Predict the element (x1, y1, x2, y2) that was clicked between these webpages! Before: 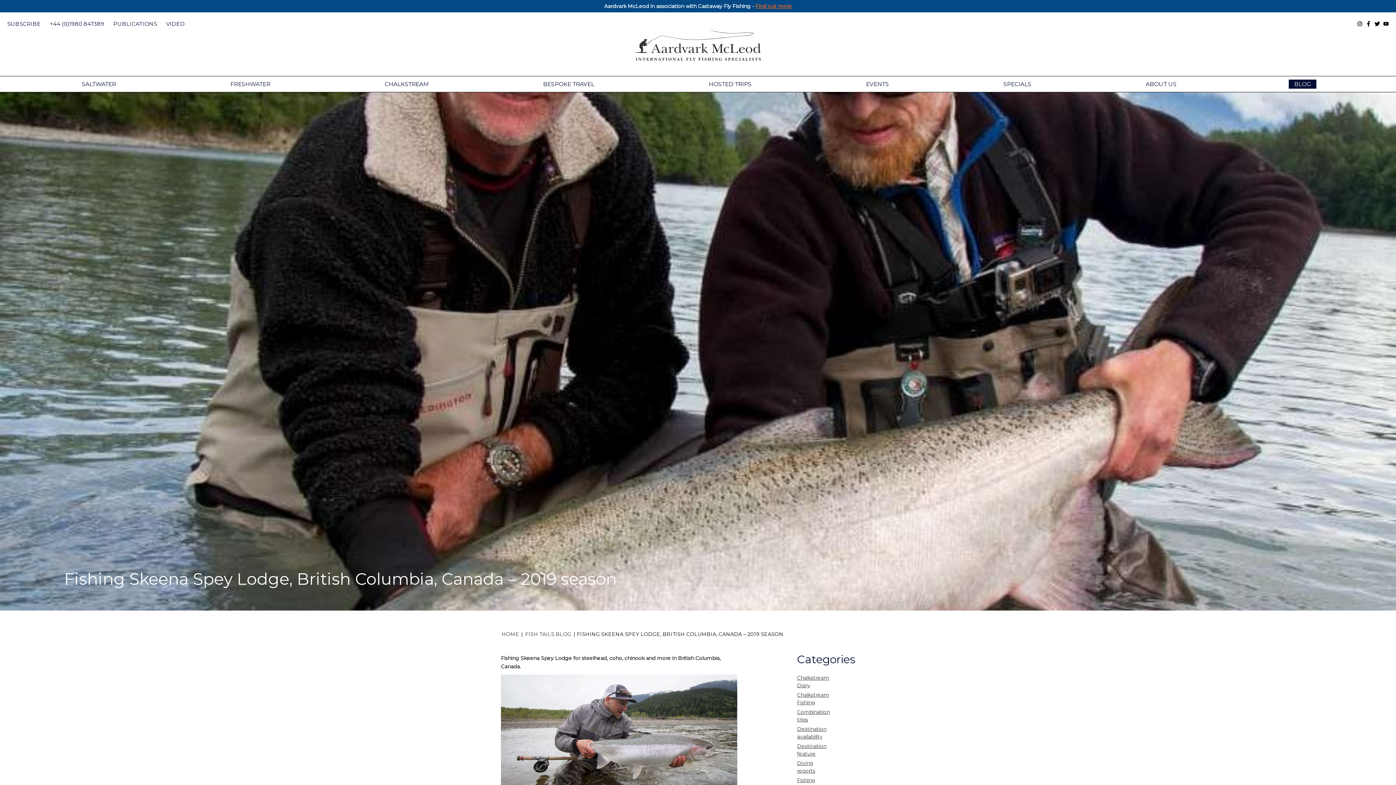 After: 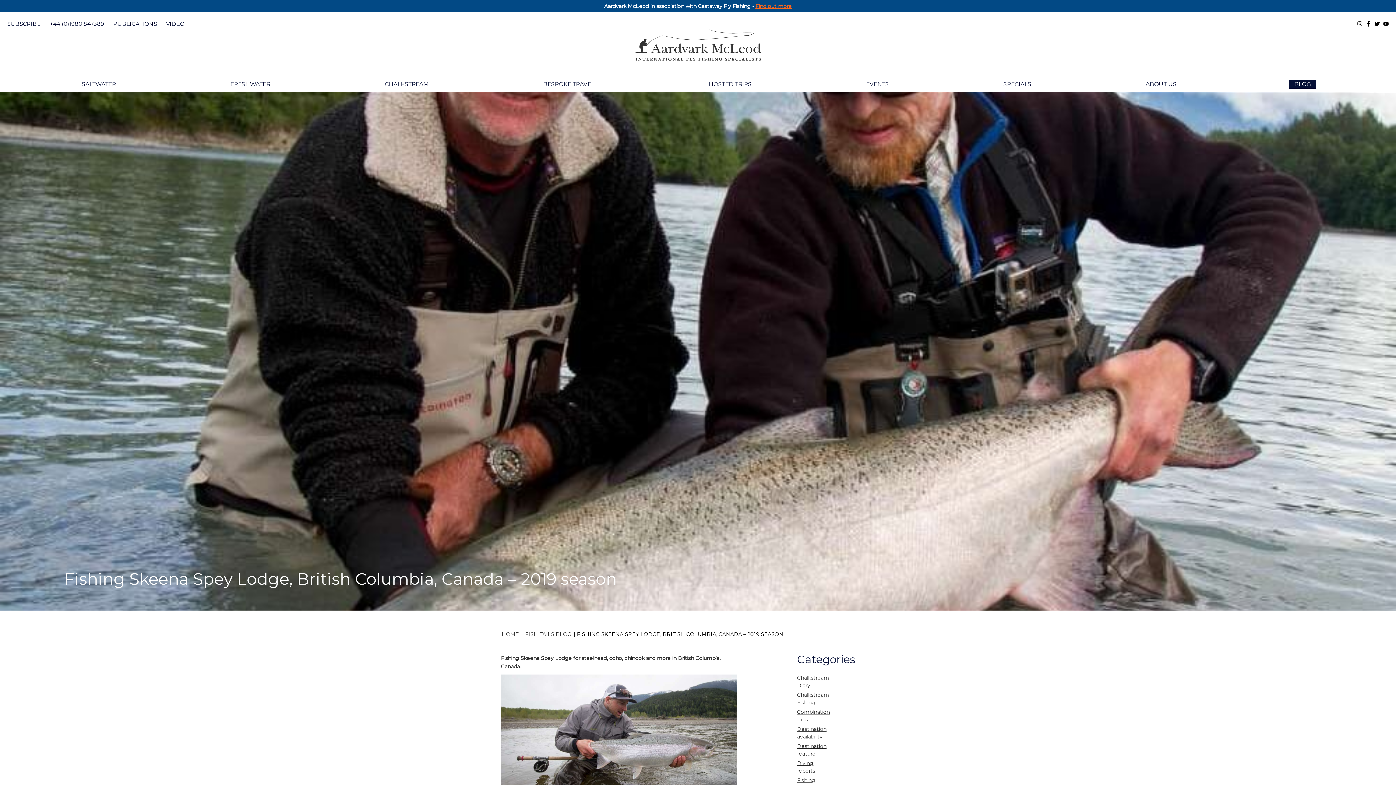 Action: bbox: (1383, 21, 1389, 27)